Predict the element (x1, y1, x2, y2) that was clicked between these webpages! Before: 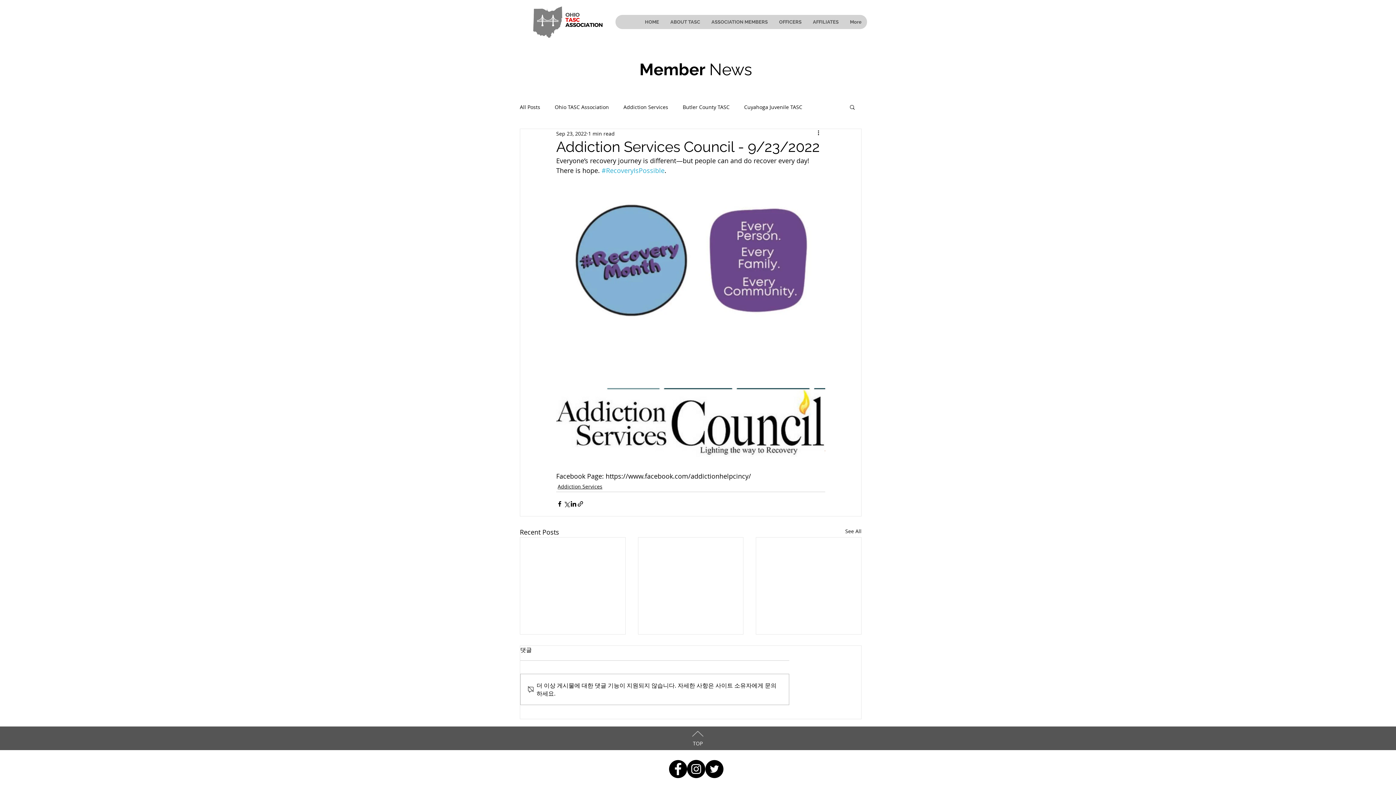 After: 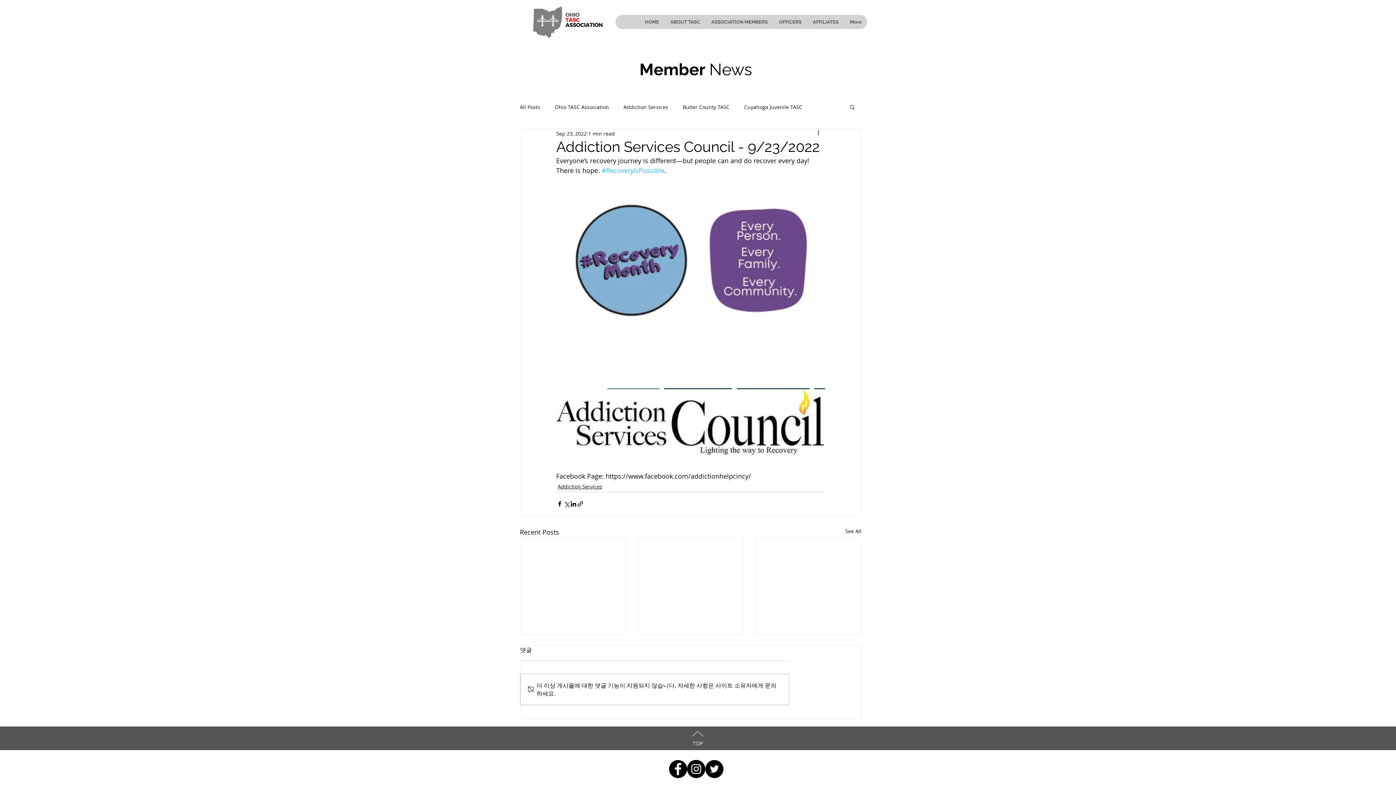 Action: bbox: (693, 740, 702, 747) label: TOP